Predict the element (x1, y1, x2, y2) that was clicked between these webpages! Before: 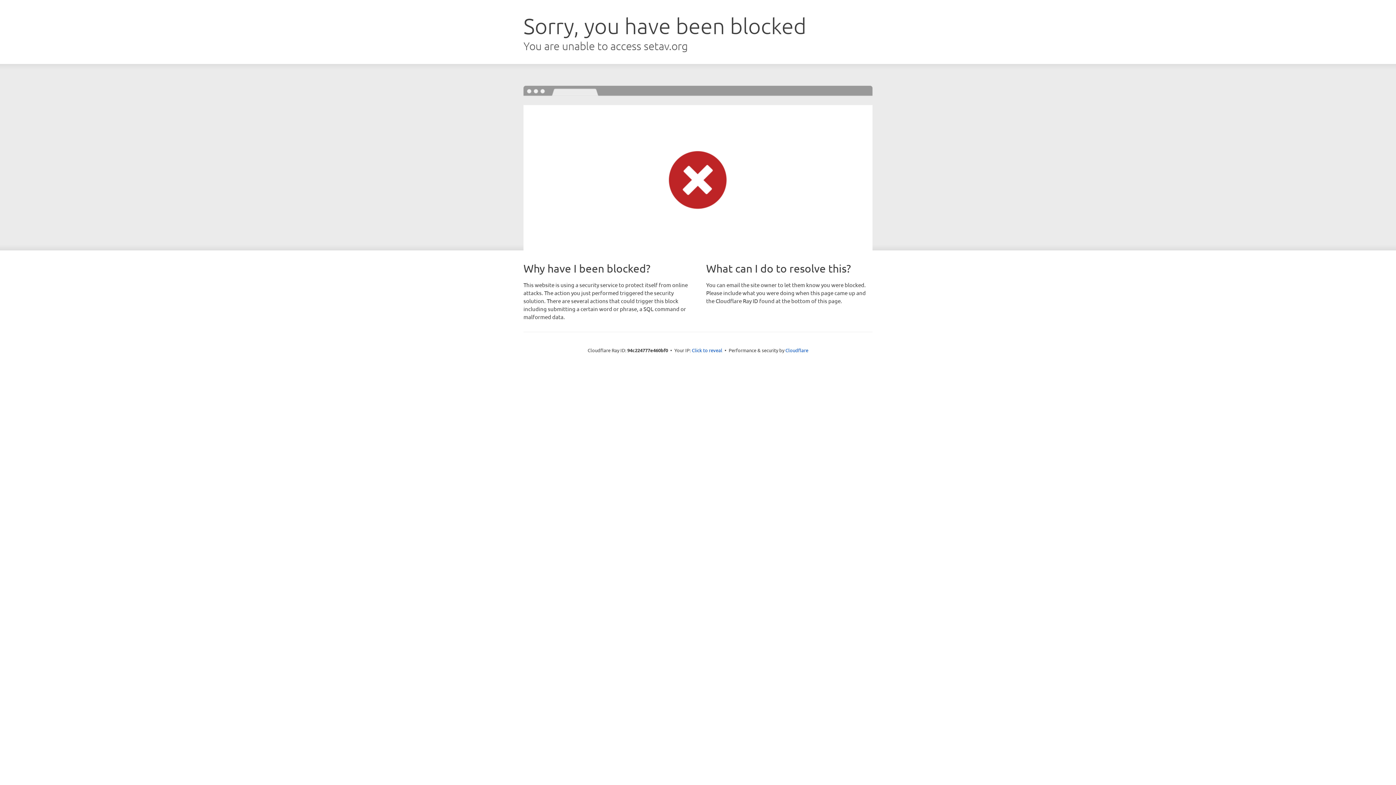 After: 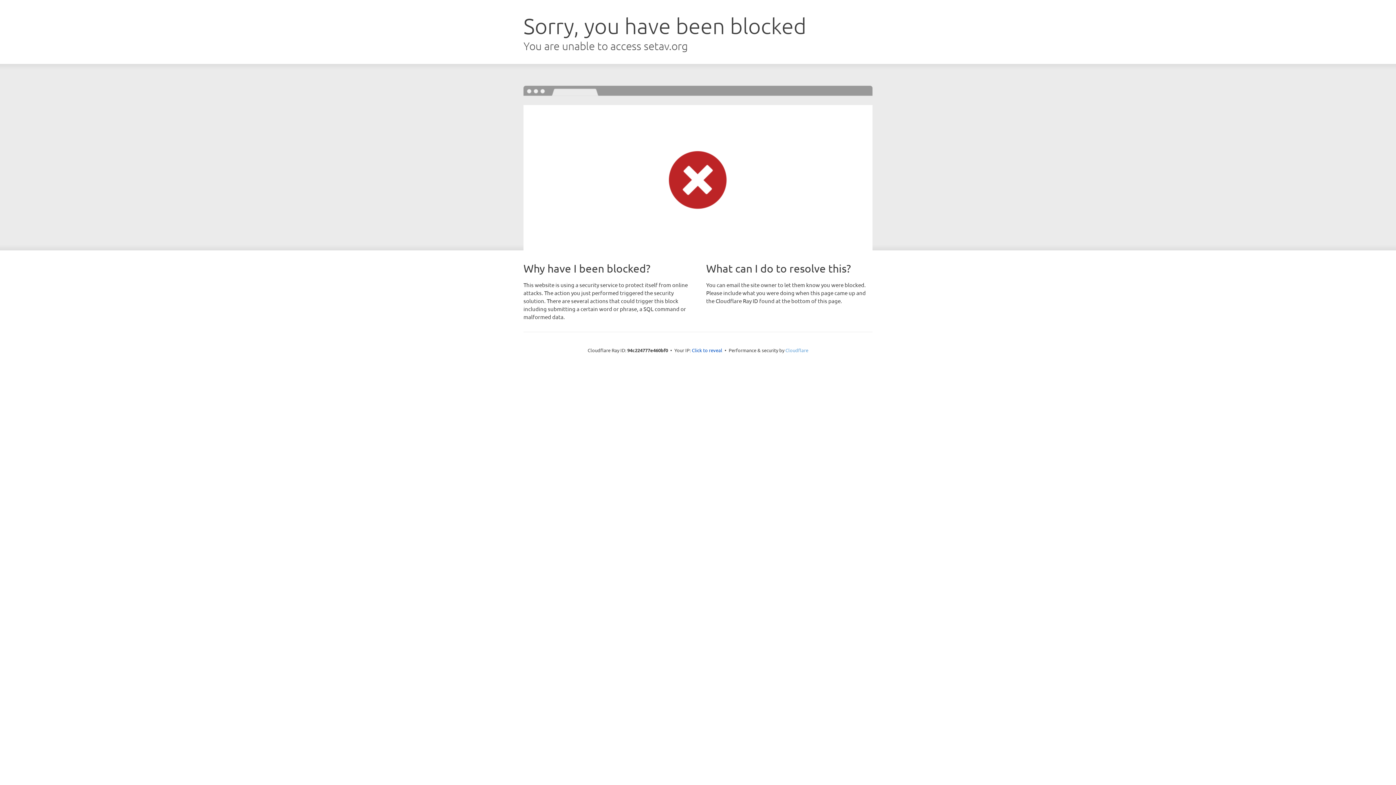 Action: label: Cloudflare bbox: (785, 347, 808, 353)